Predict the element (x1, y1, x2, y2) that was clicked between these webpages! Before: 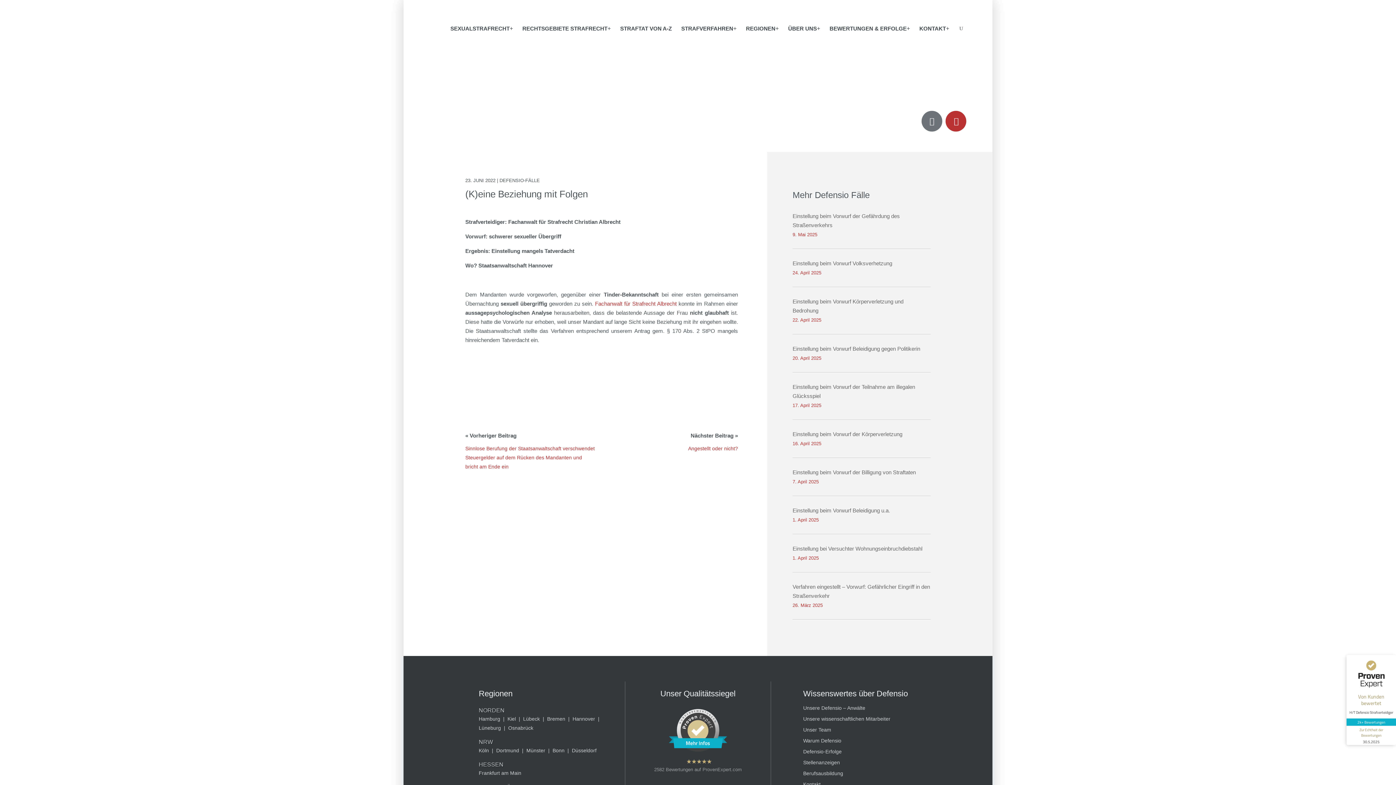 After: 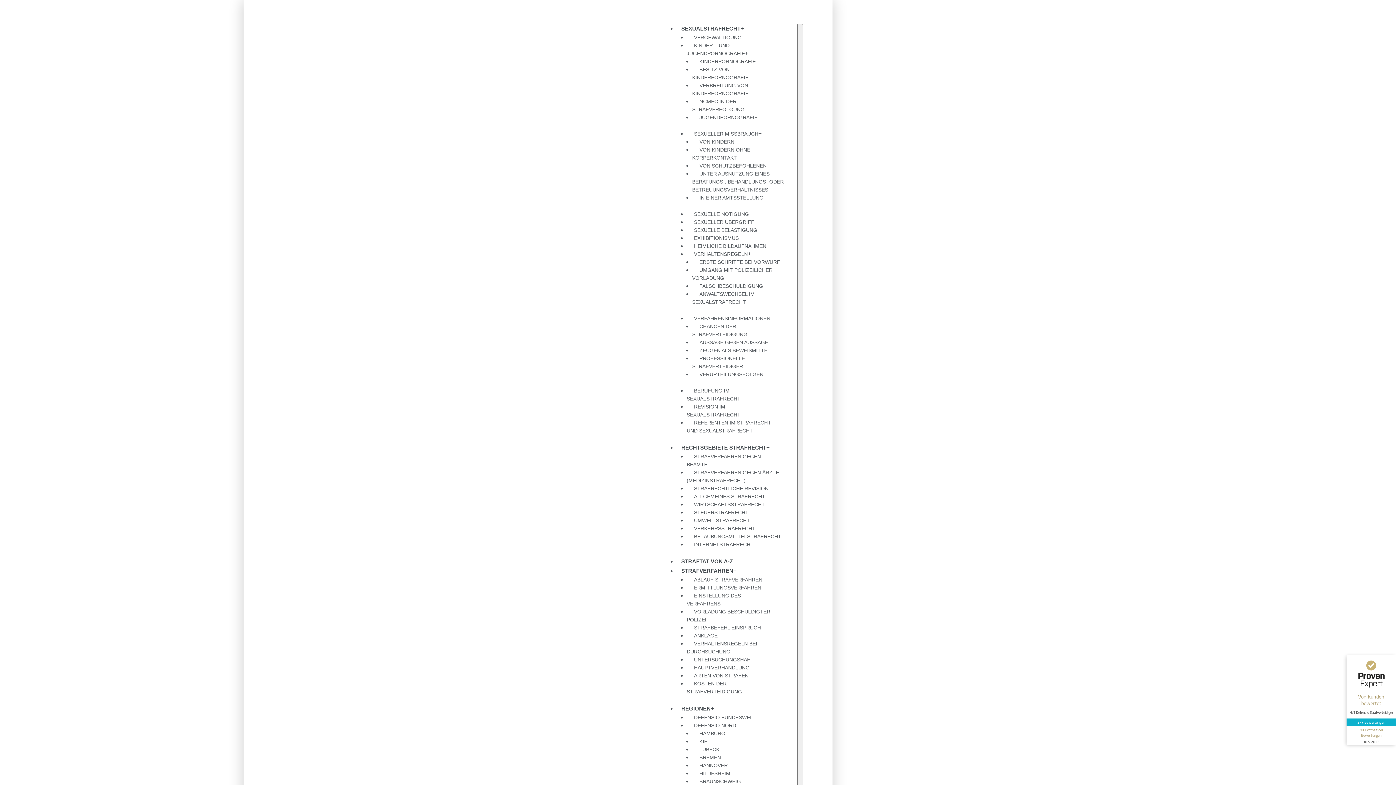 Action: bbox: (803, 716, 890, 722) label: Unsere wissenschaftlichen Mitarbeiter